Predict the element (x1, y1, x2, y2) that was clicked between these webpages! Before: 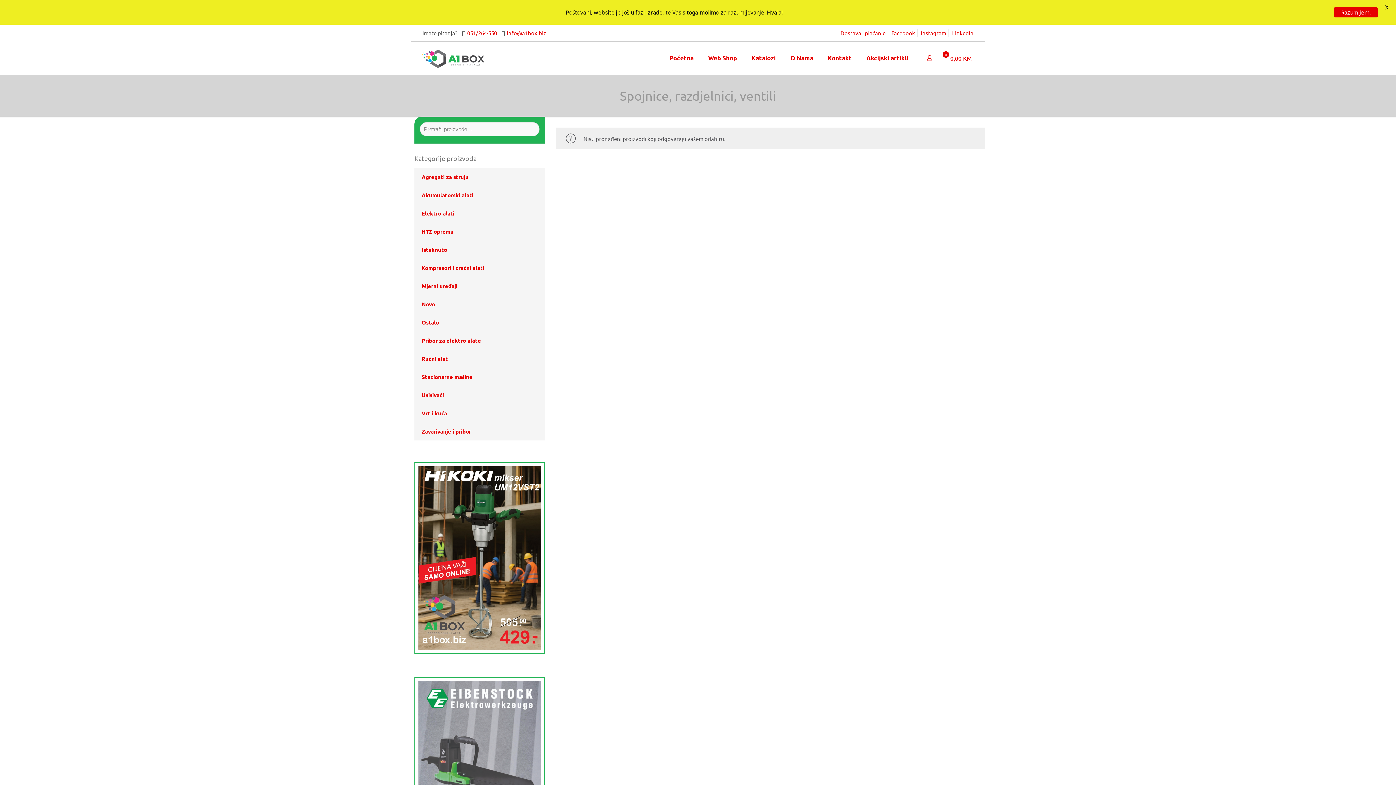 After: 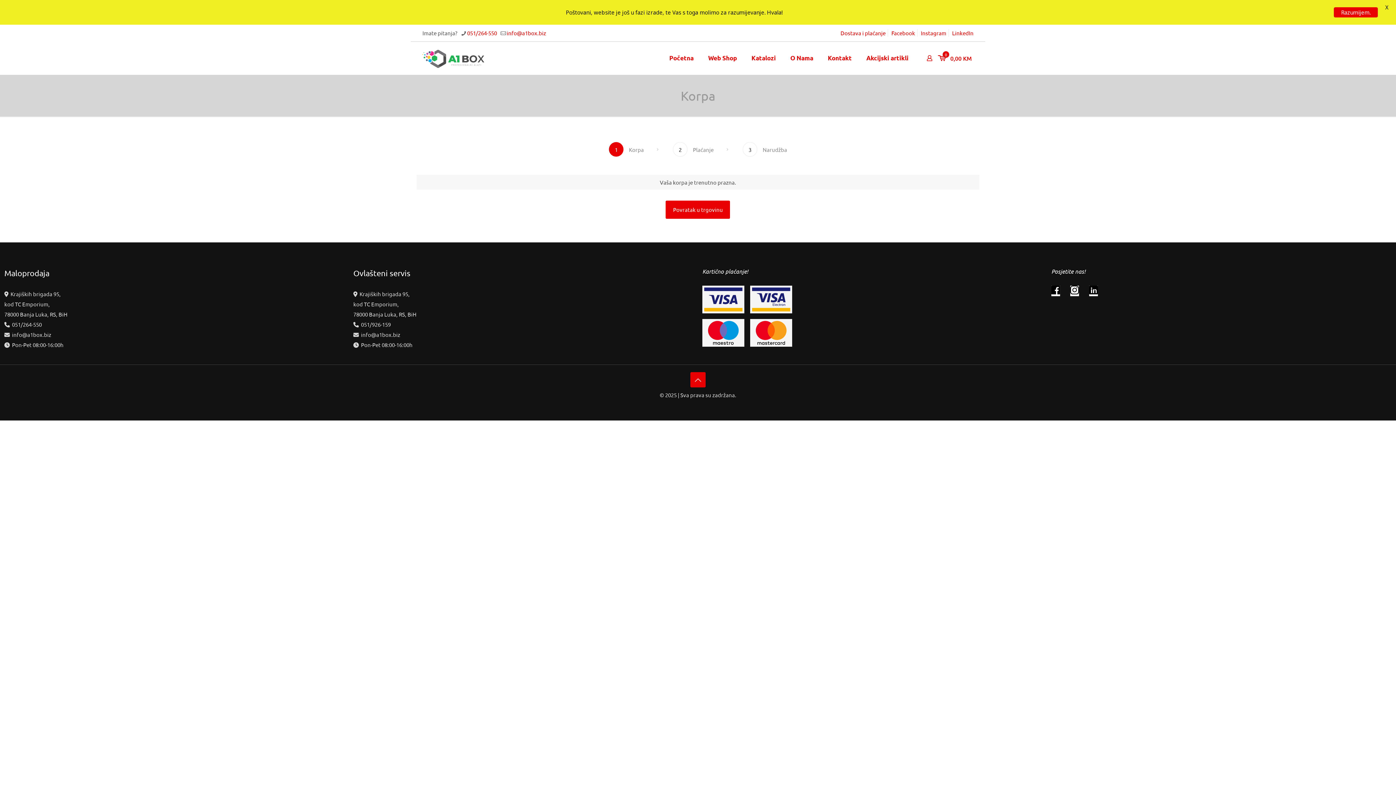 Action: bbox: (938, 54, 973, 61) label: 0

0,00 KM